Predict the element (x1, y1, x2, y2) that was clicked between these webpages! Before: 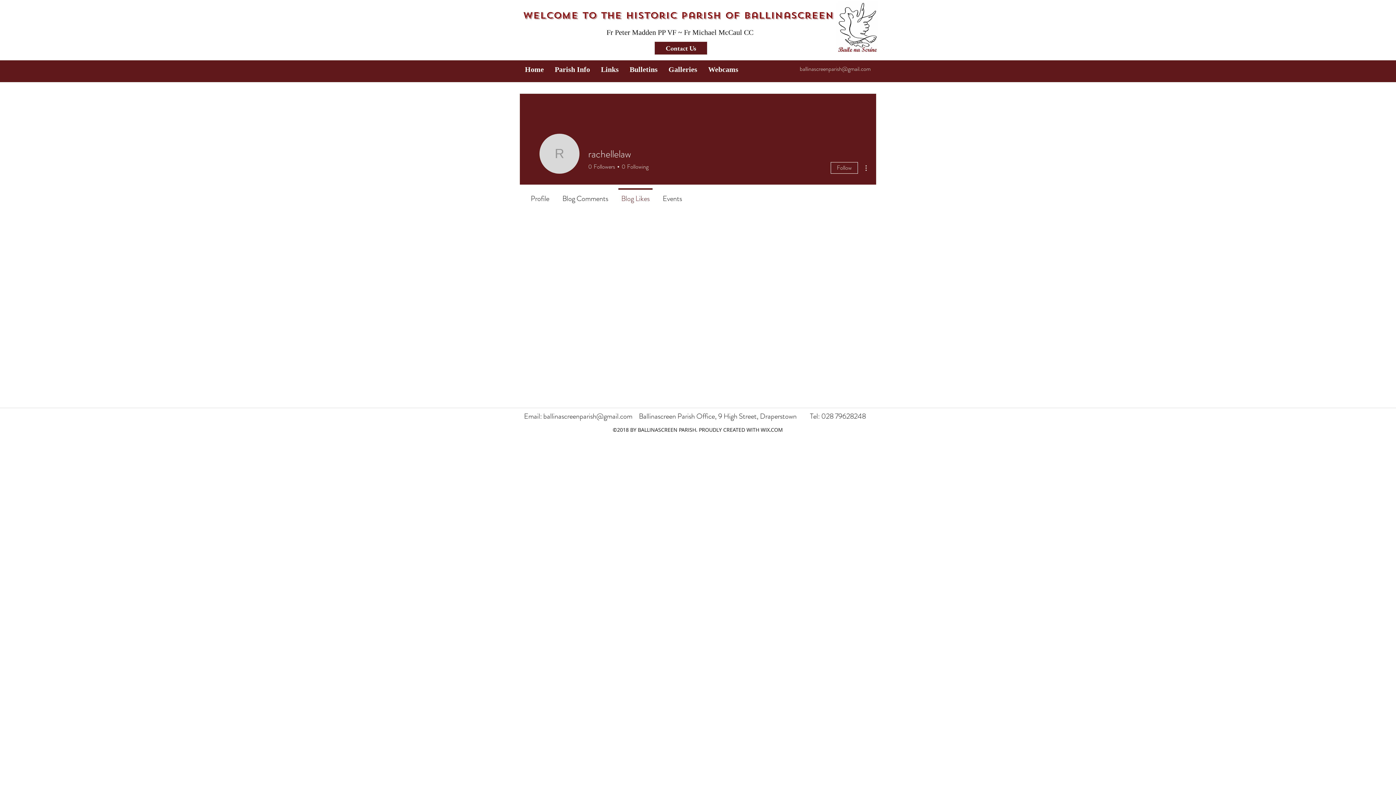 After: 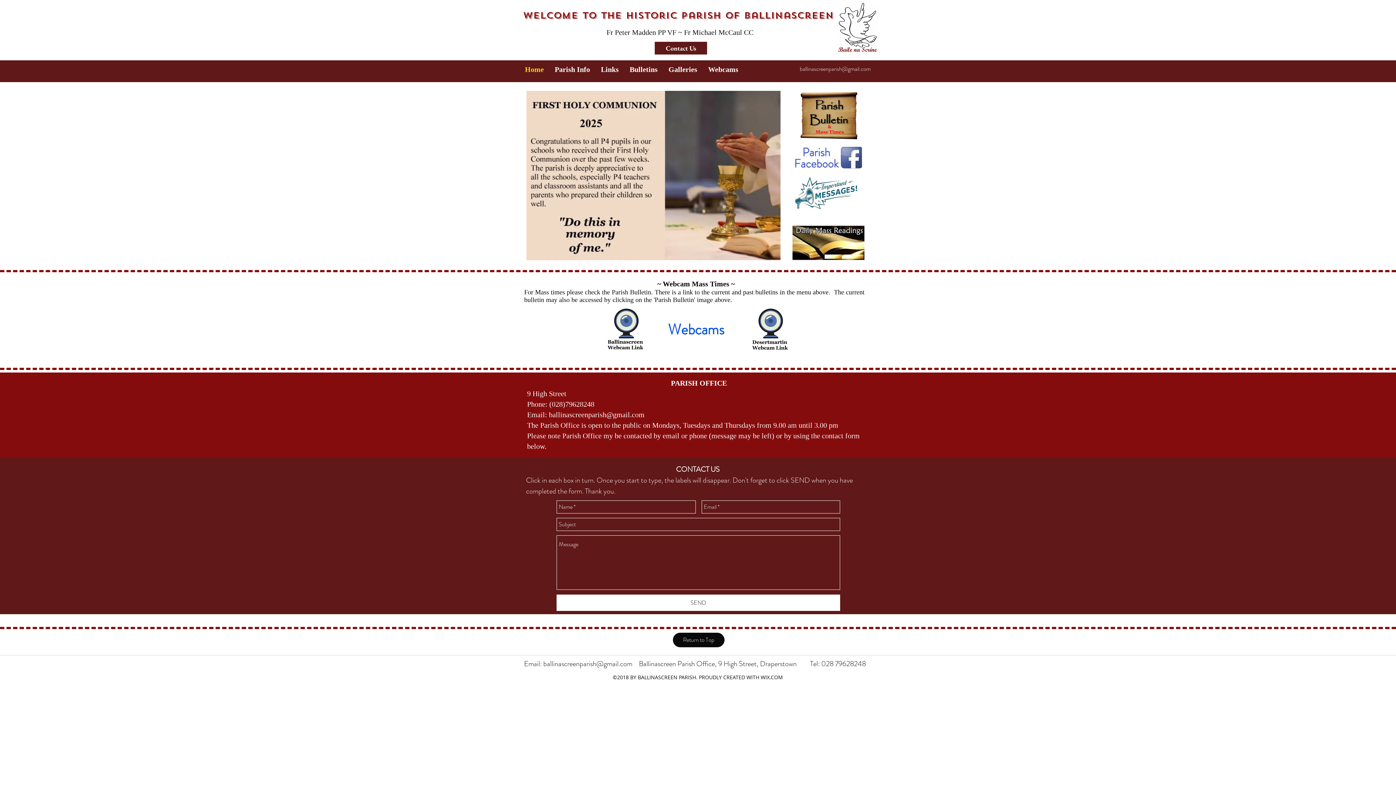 Action: label: Webcams bbox: (702, 60, 744, 78)